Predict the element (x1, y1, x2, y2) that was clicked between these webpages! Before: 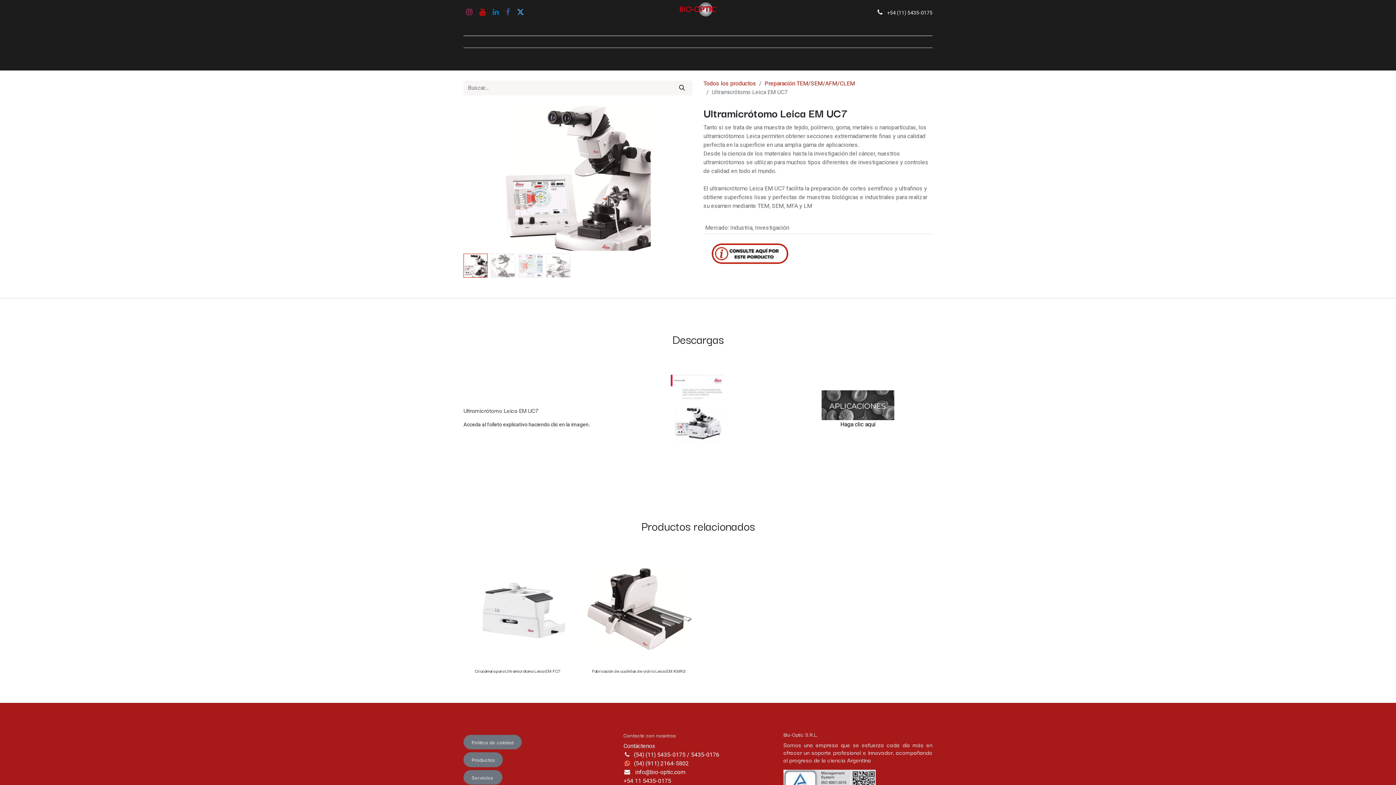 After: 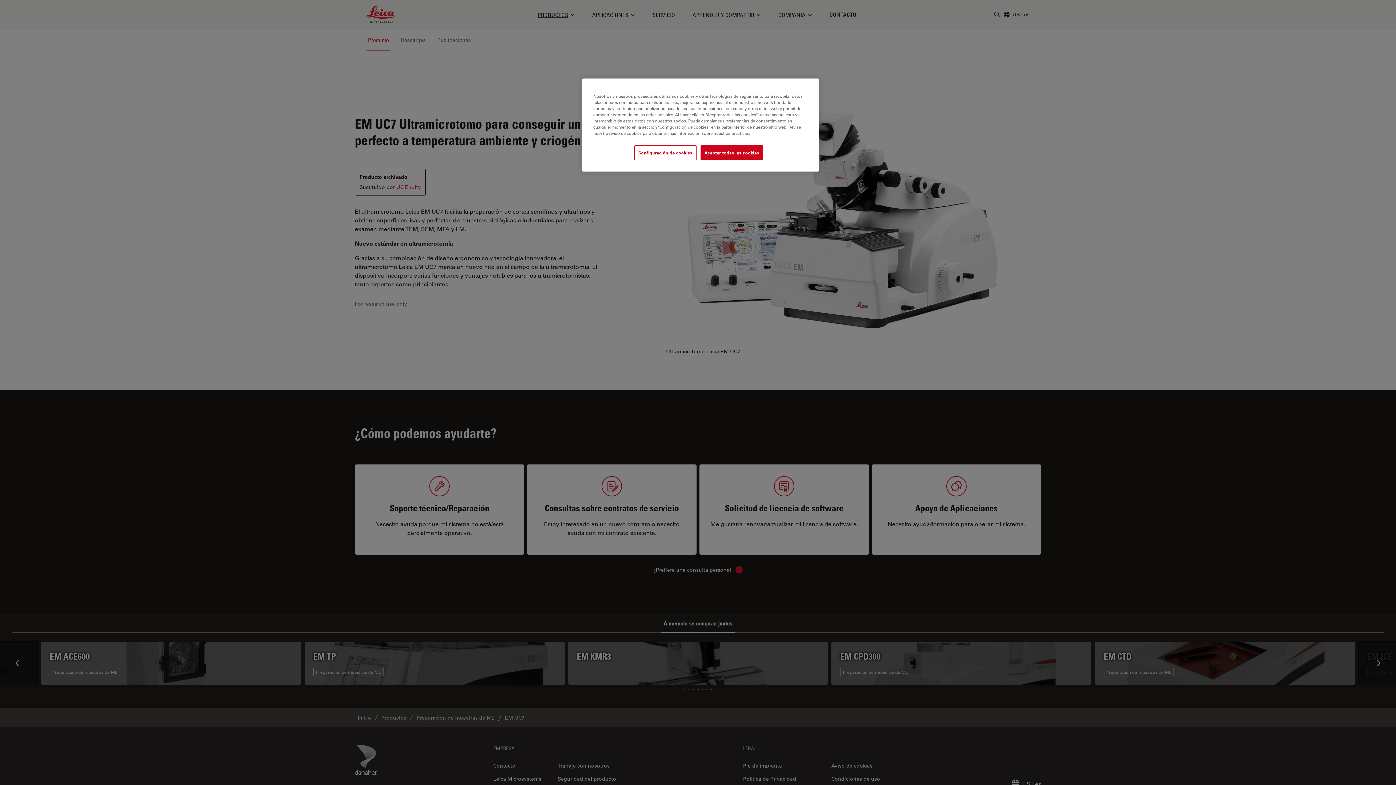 Action: label: 
Haga clic aquí
 bbox: (840, 421, 875, 428)